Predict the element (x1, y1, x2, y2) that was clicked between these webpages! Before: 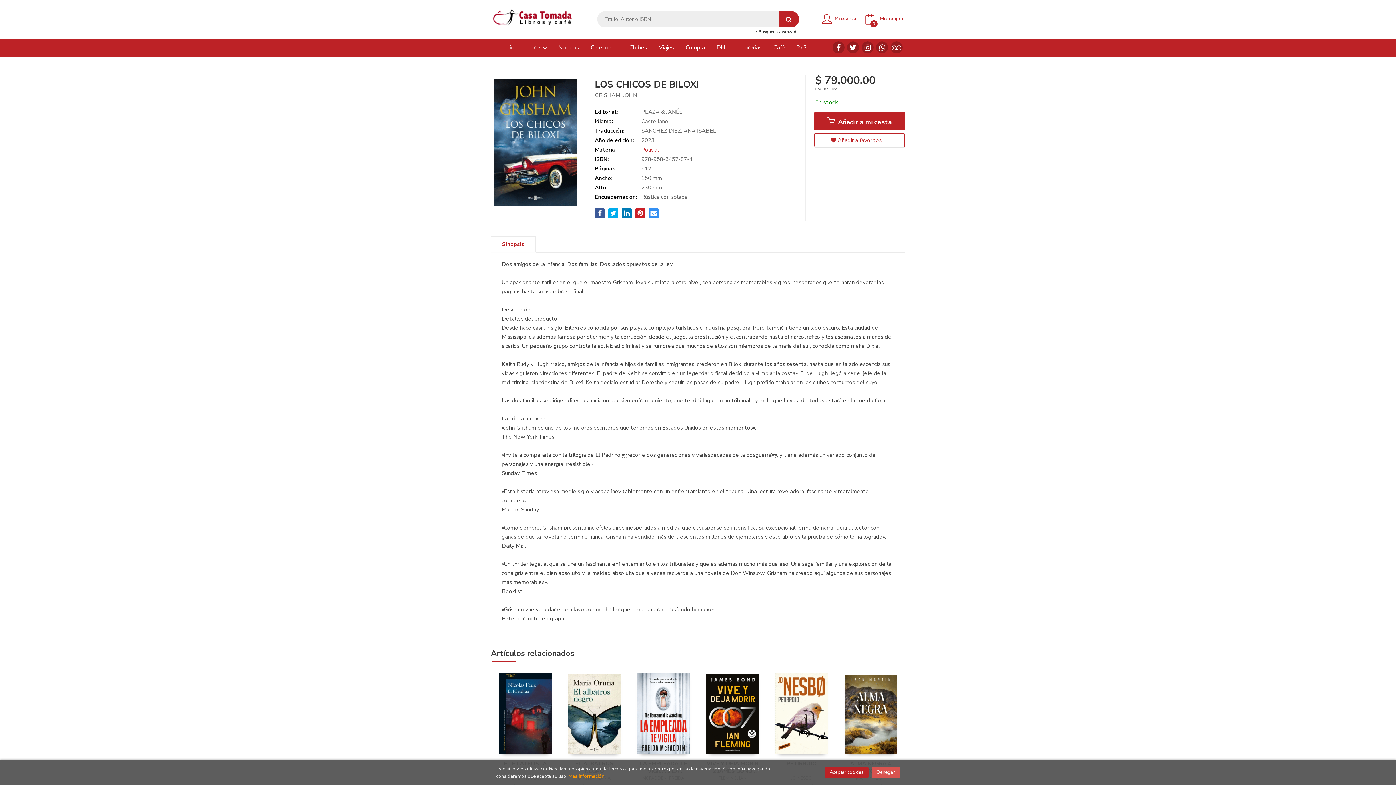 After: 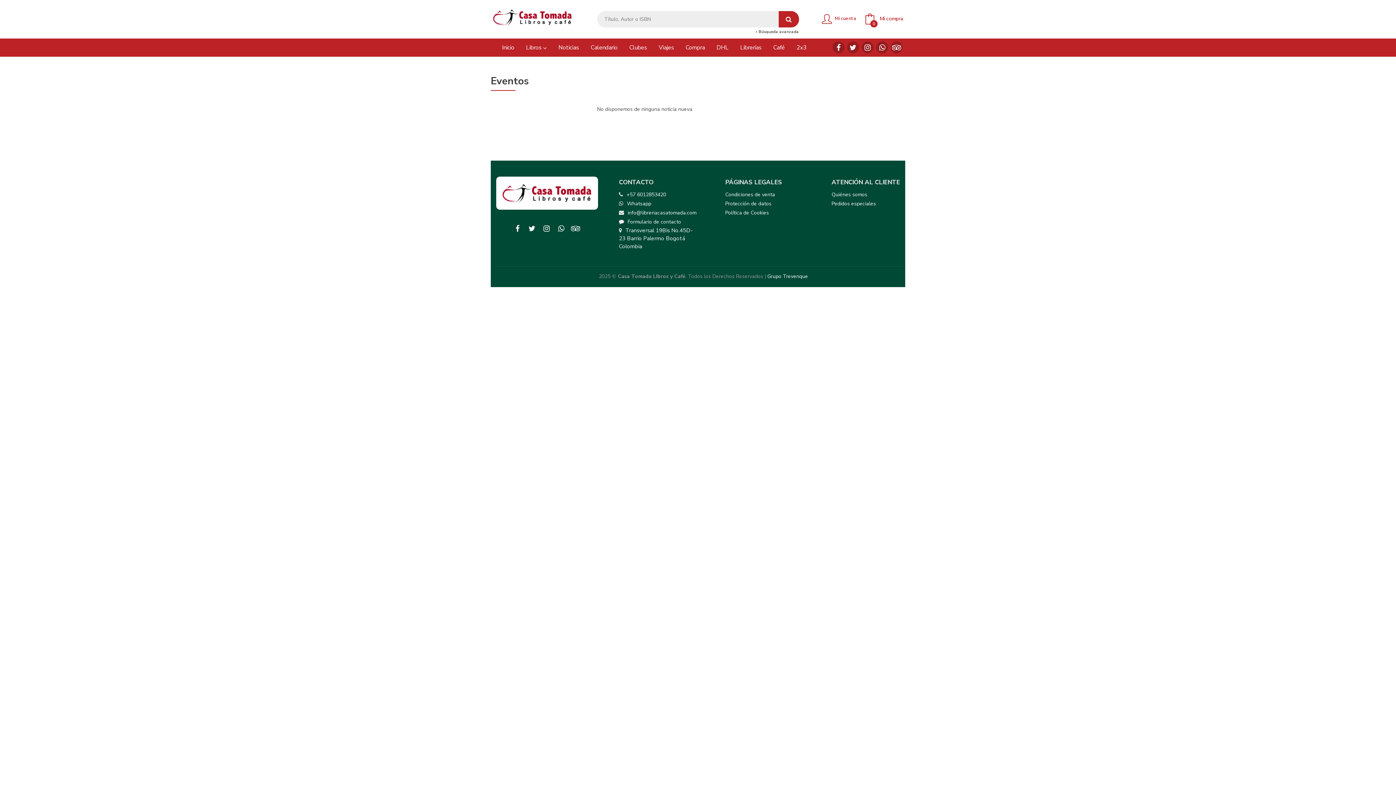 Action: label: Noticias bbox: (552, 38, 585, 56)